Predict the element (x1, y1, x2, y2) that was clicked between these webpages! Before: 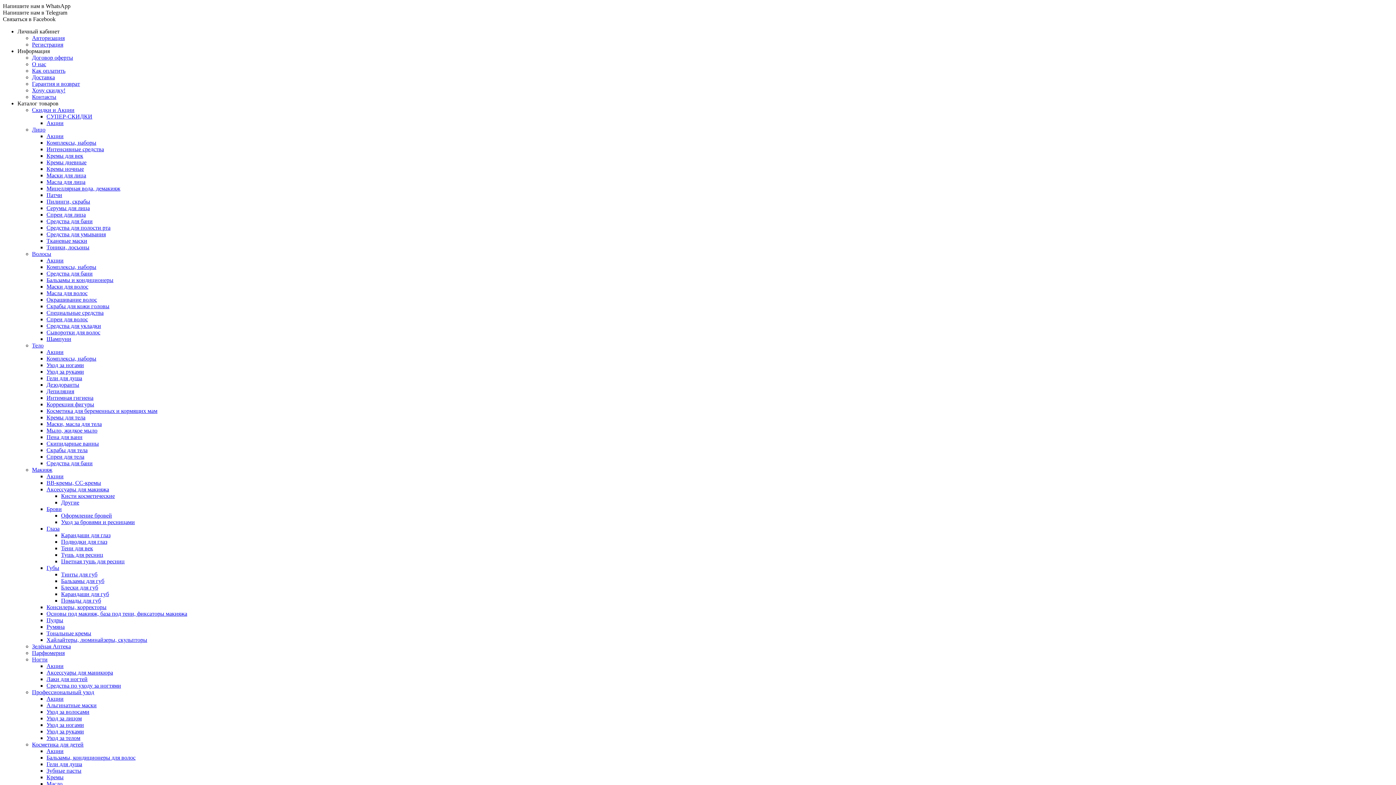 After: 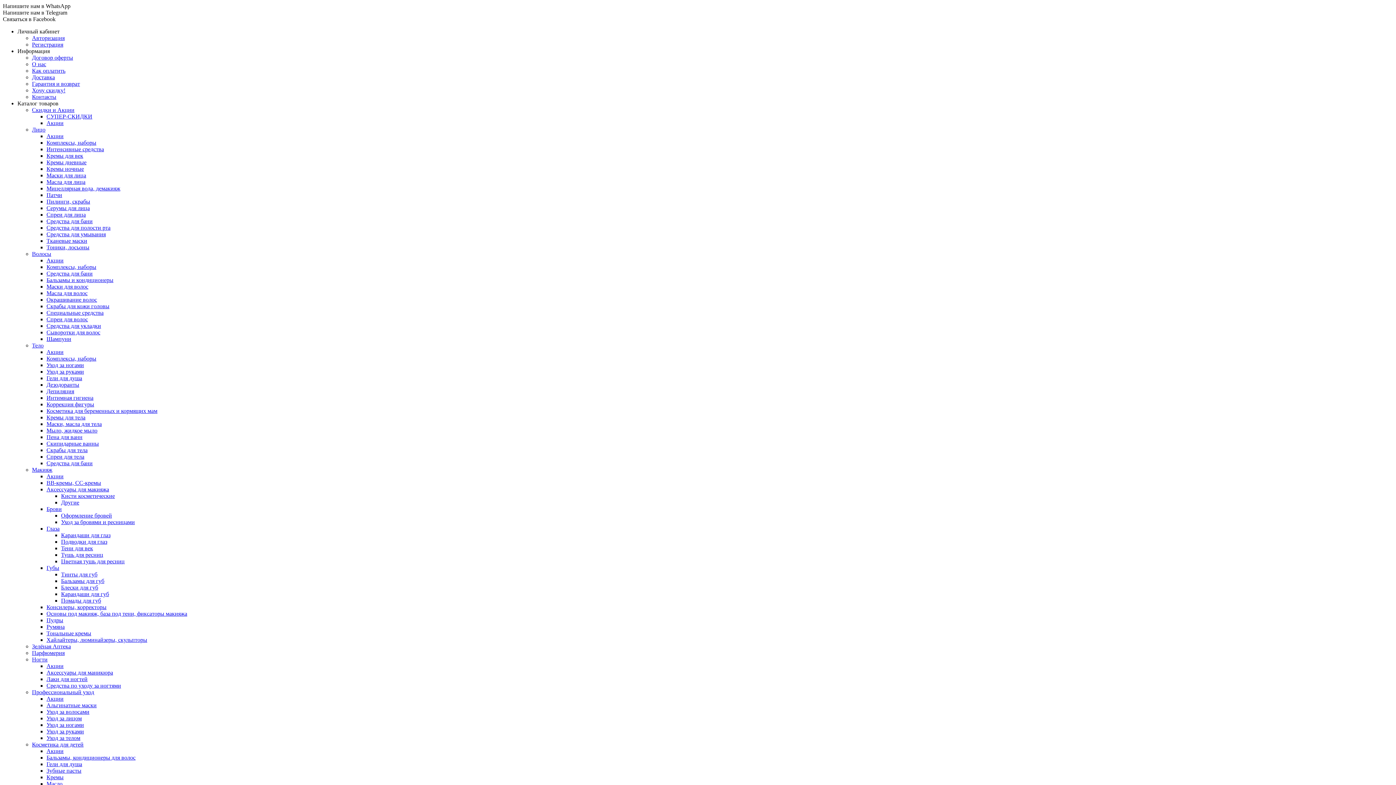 Action: bbox: (46, 610, 187, 617) label: Основы под макияж, база под тени, фиксаторы макияжа